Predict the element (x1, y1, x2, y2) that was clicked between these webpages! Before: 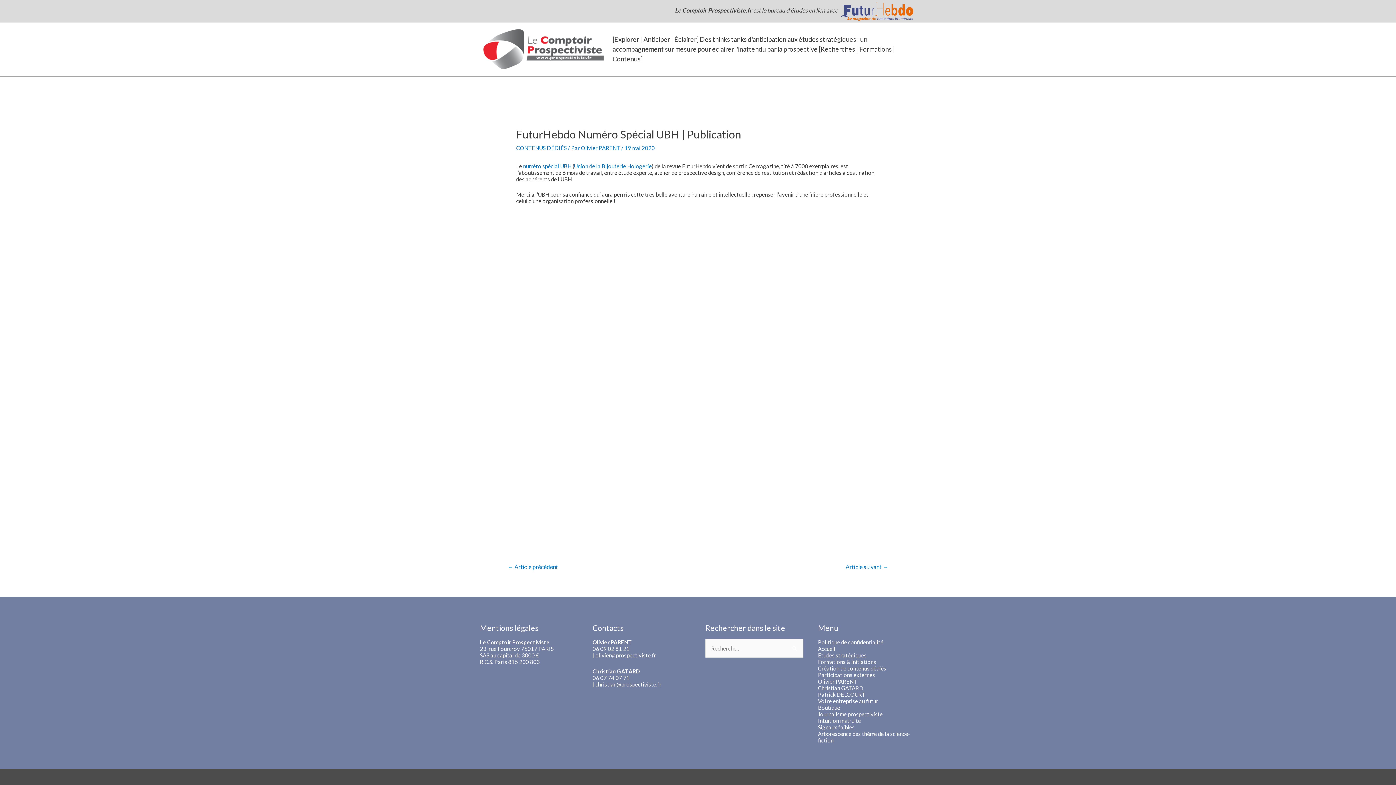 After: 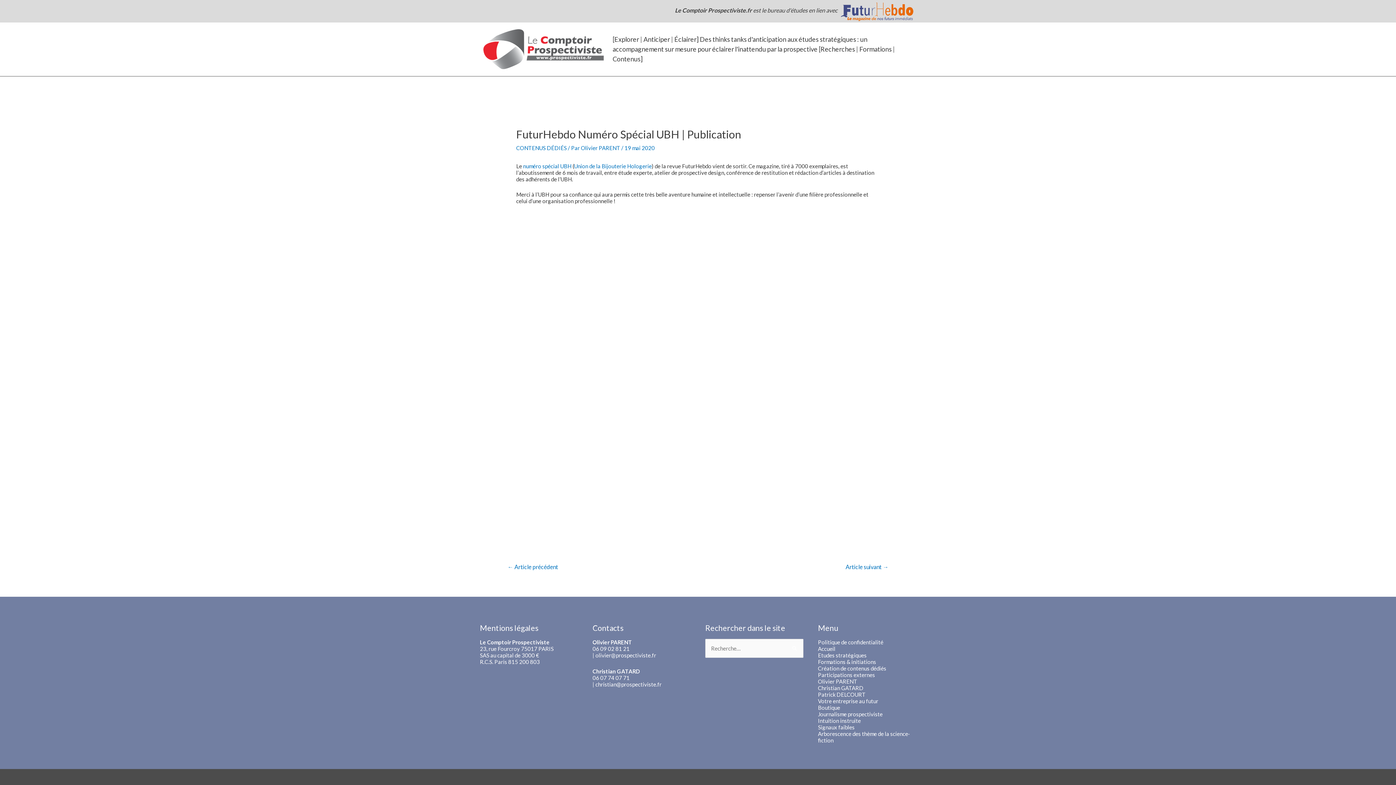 Action: bbox: (595, 652, 656, 658) label: olivier@prospectiviste.fr